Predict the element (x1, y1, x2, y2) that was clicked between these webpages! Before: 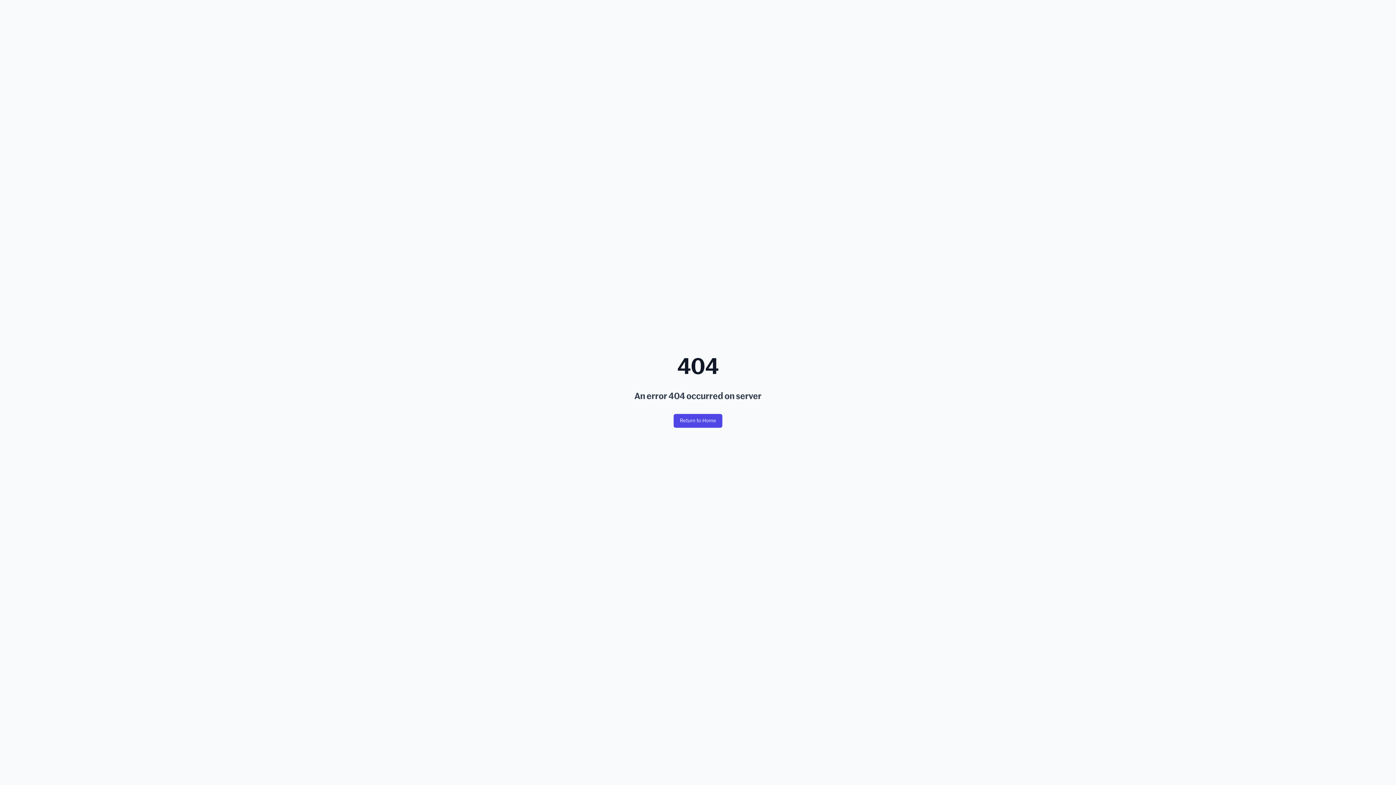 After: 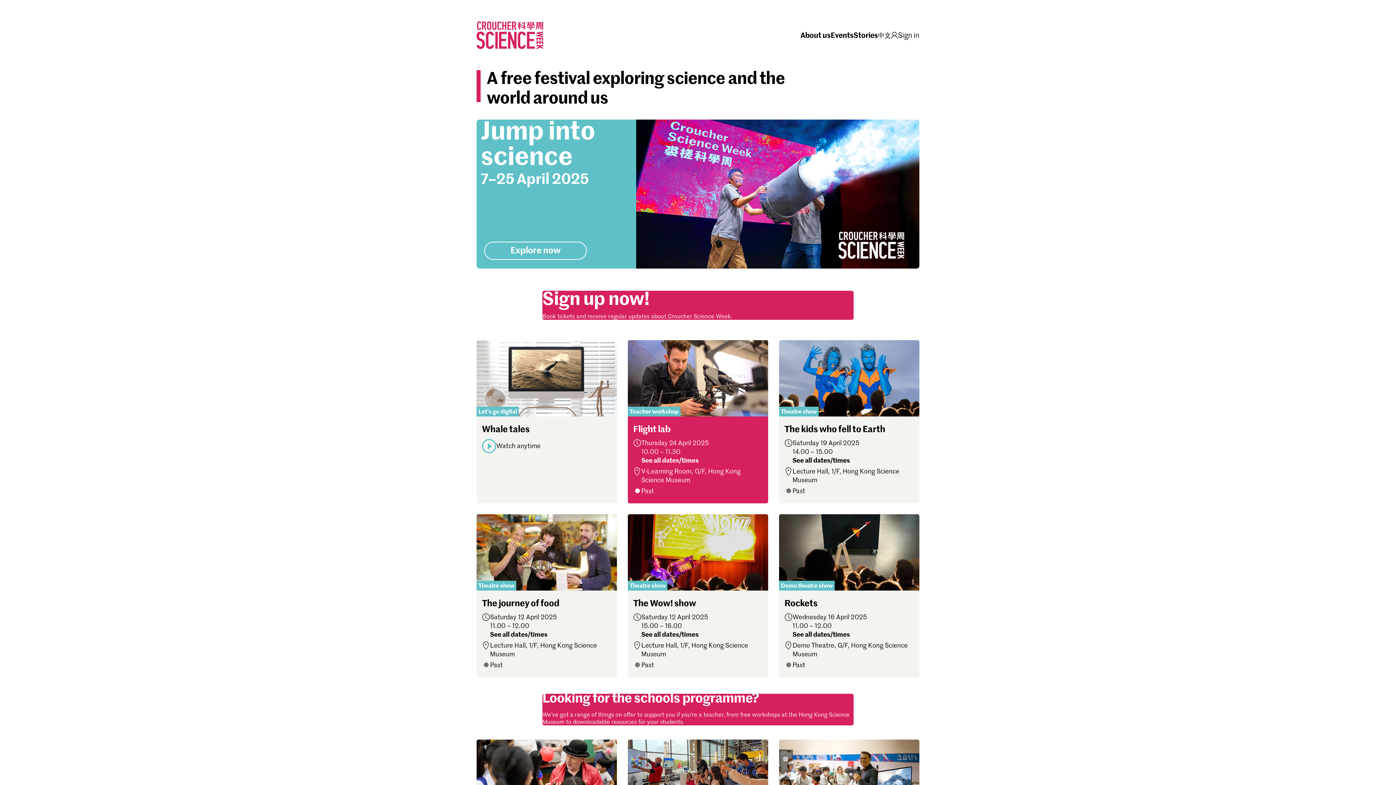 Action: label: Return to Home bbox: (673, 418, 722, 424)